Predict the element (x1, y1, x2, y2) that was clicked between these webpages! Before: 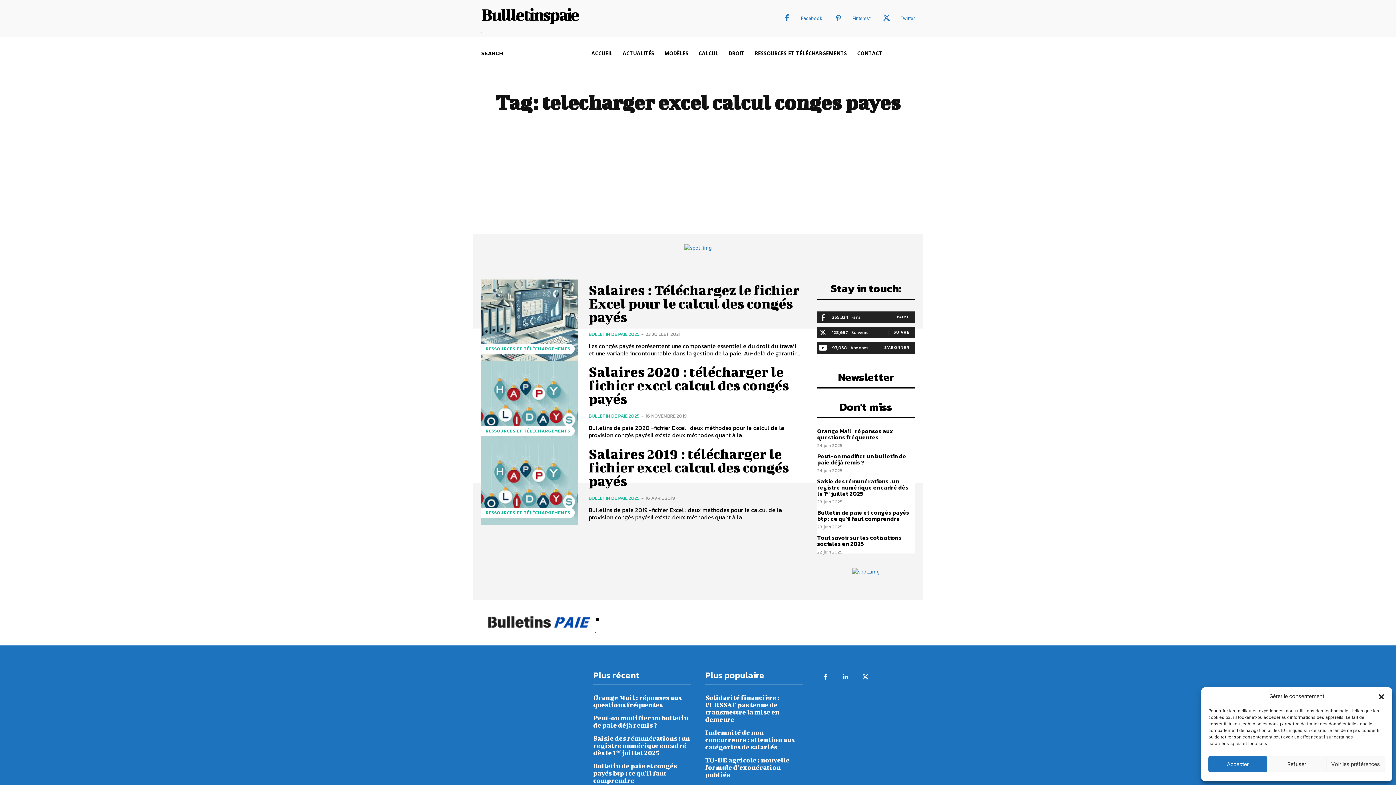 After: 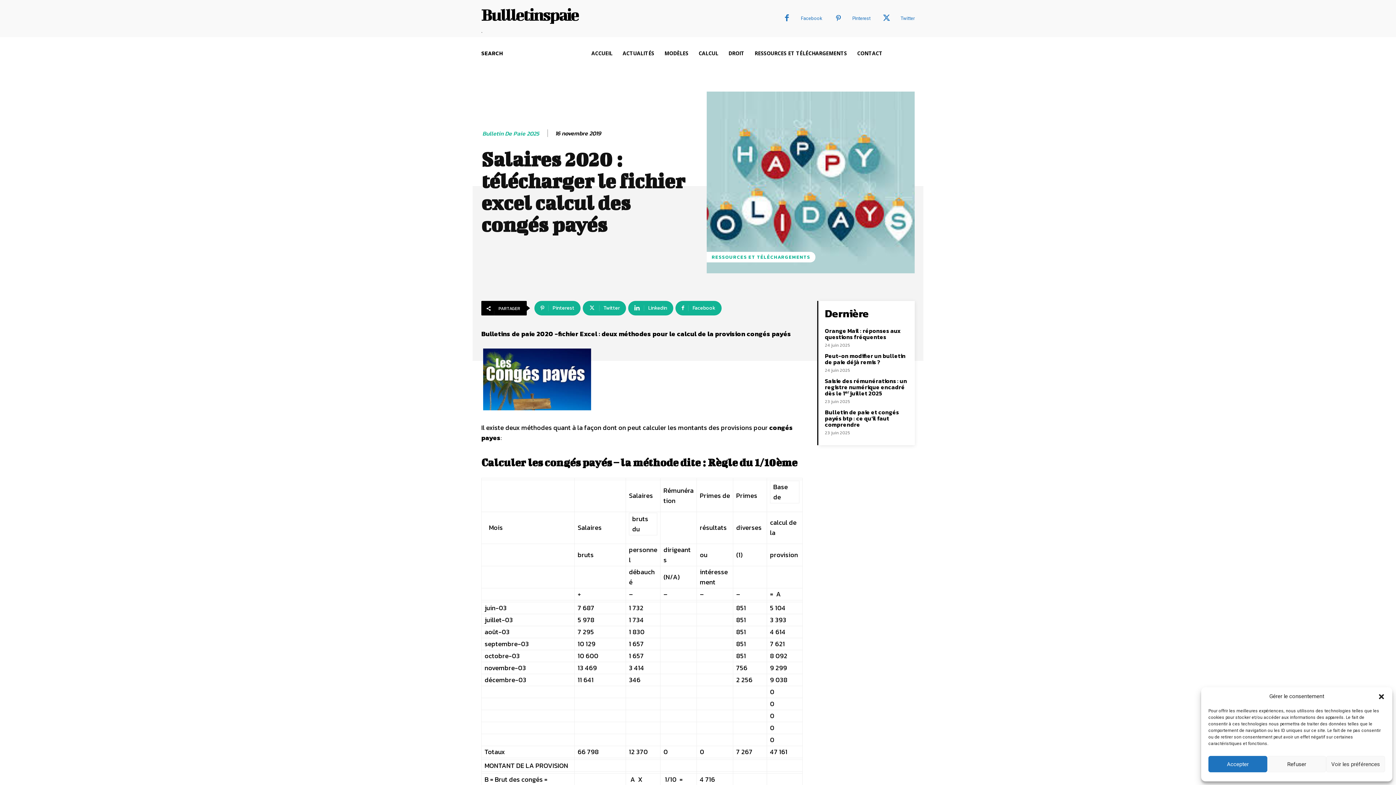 Action: bbox: (481, 361, 577, 443)